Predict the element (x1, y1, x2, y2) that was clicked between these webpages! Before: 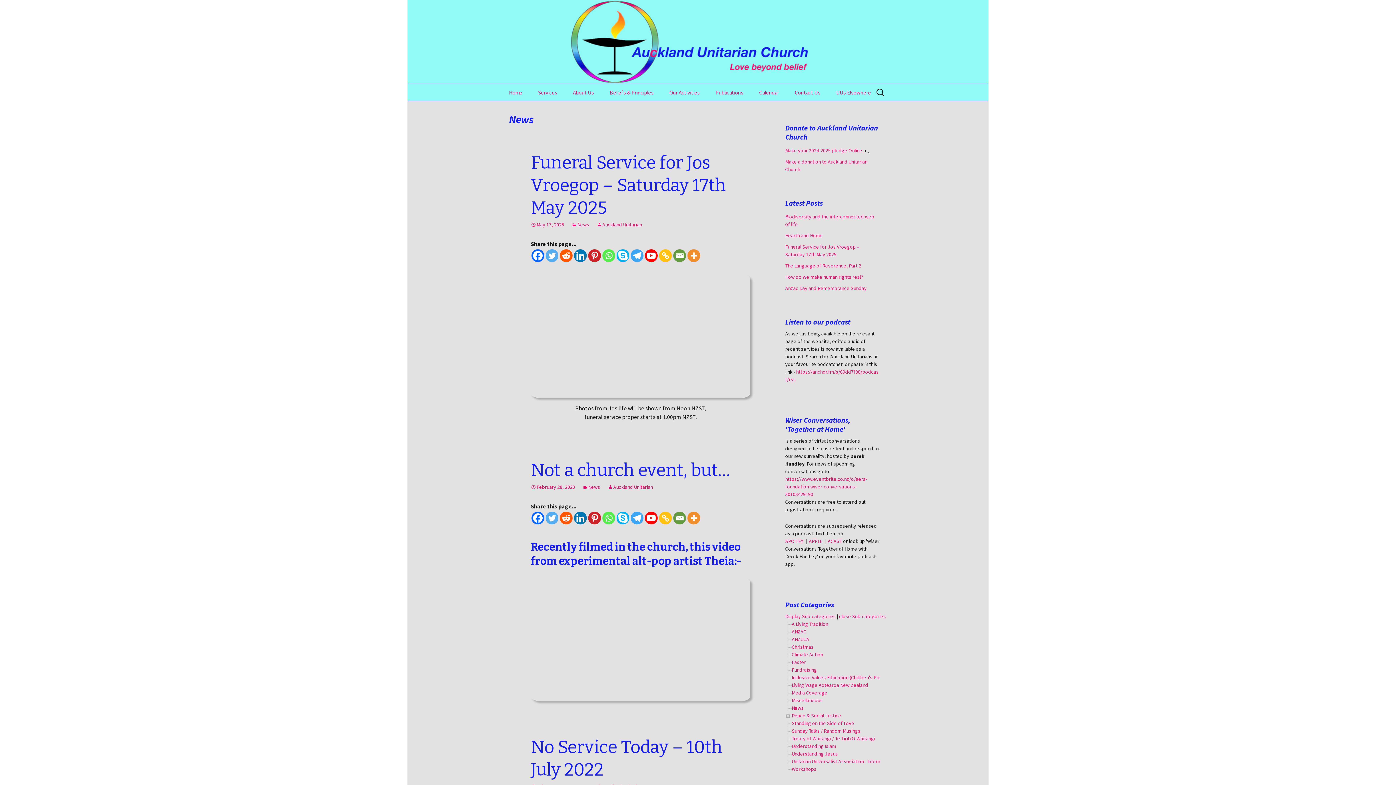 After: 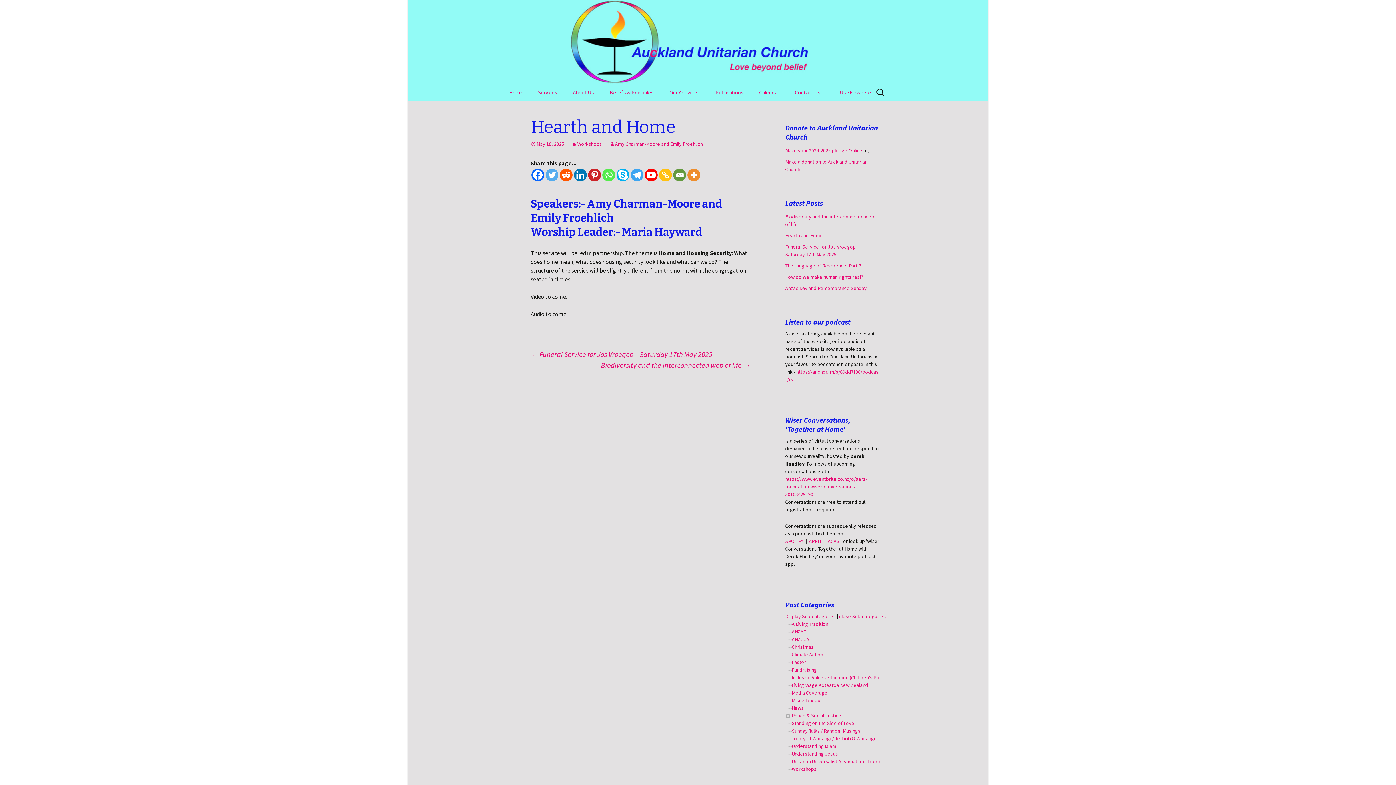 Action: label: Hearth and Home bbox: (785, 232, 822, 238)